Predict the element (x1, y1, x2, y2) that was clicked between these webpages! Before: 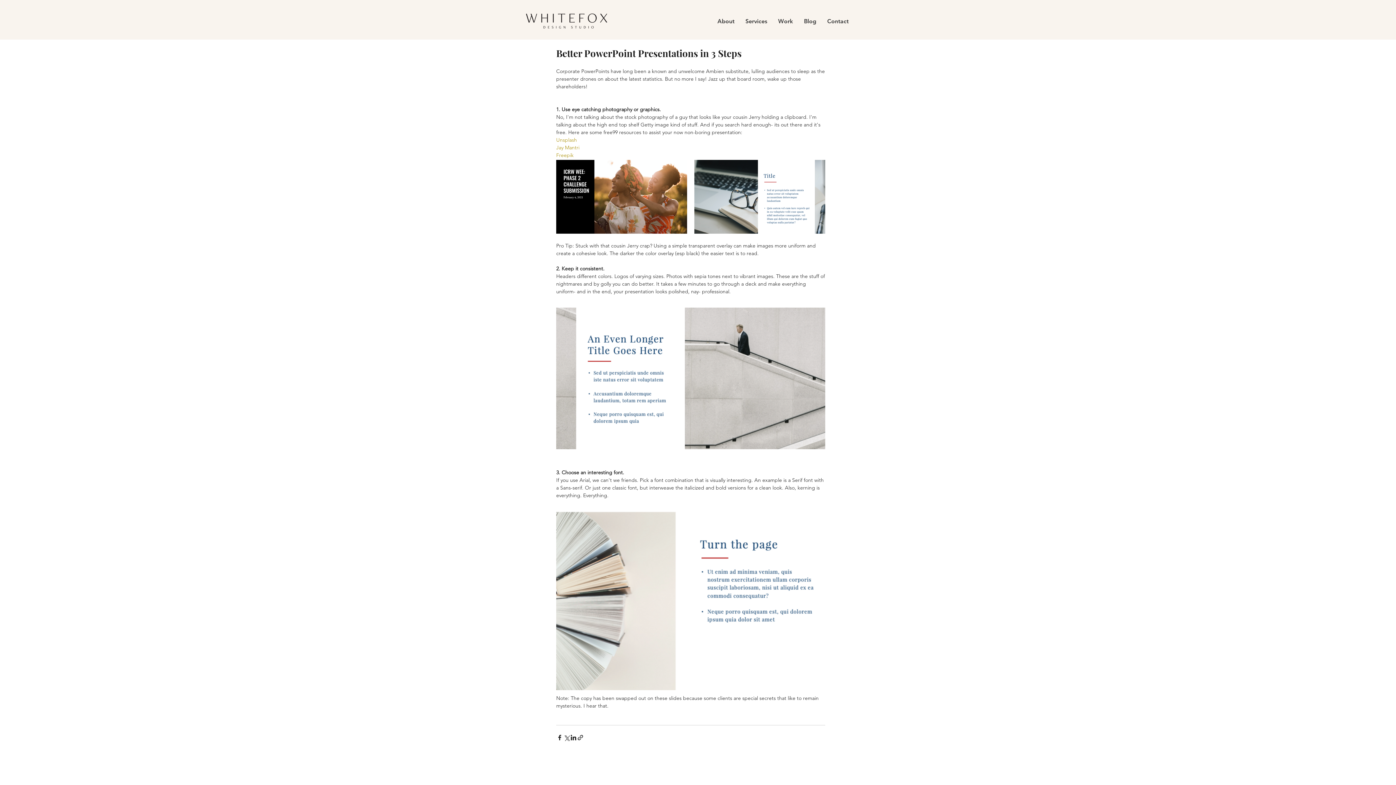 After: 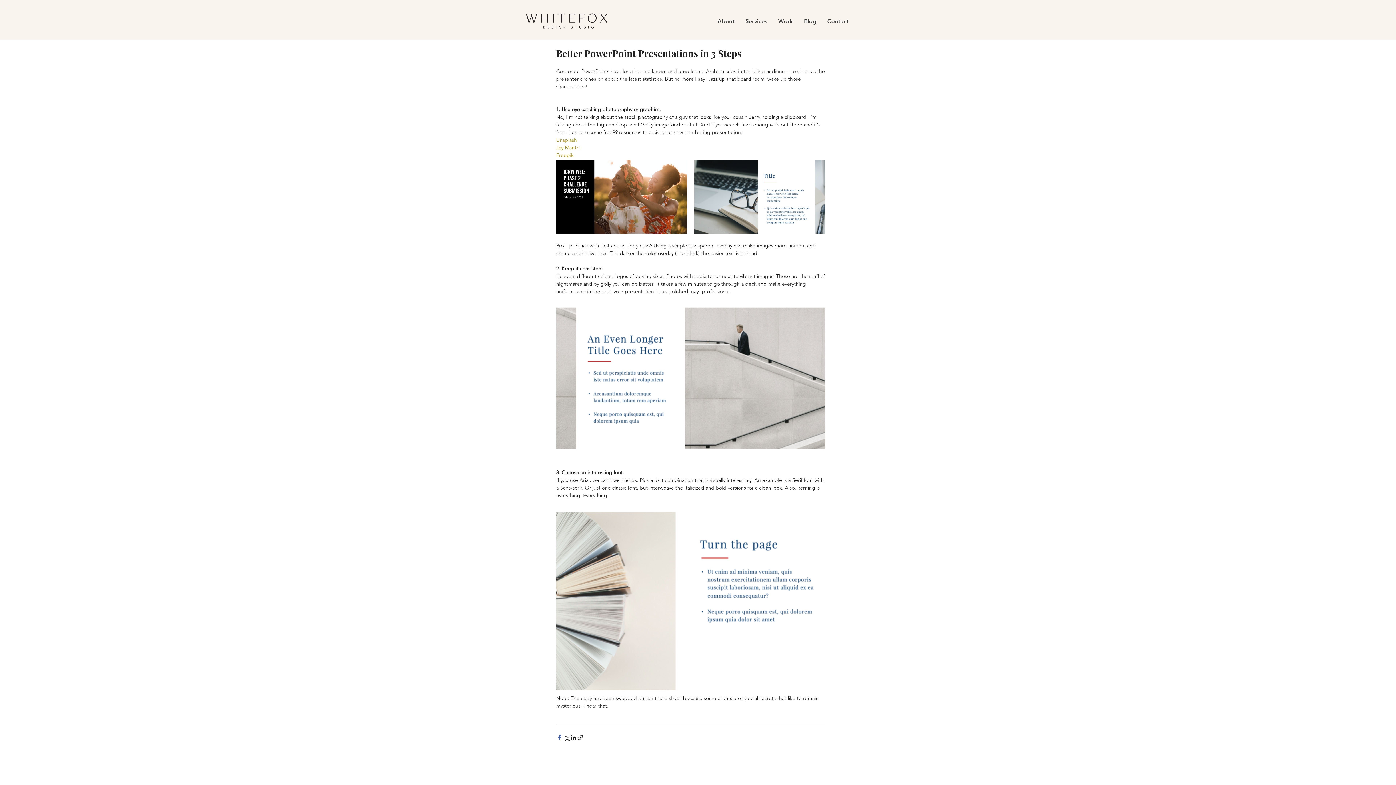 Action: bbox: (556, 734, 563, 741) label: Share via Facebook